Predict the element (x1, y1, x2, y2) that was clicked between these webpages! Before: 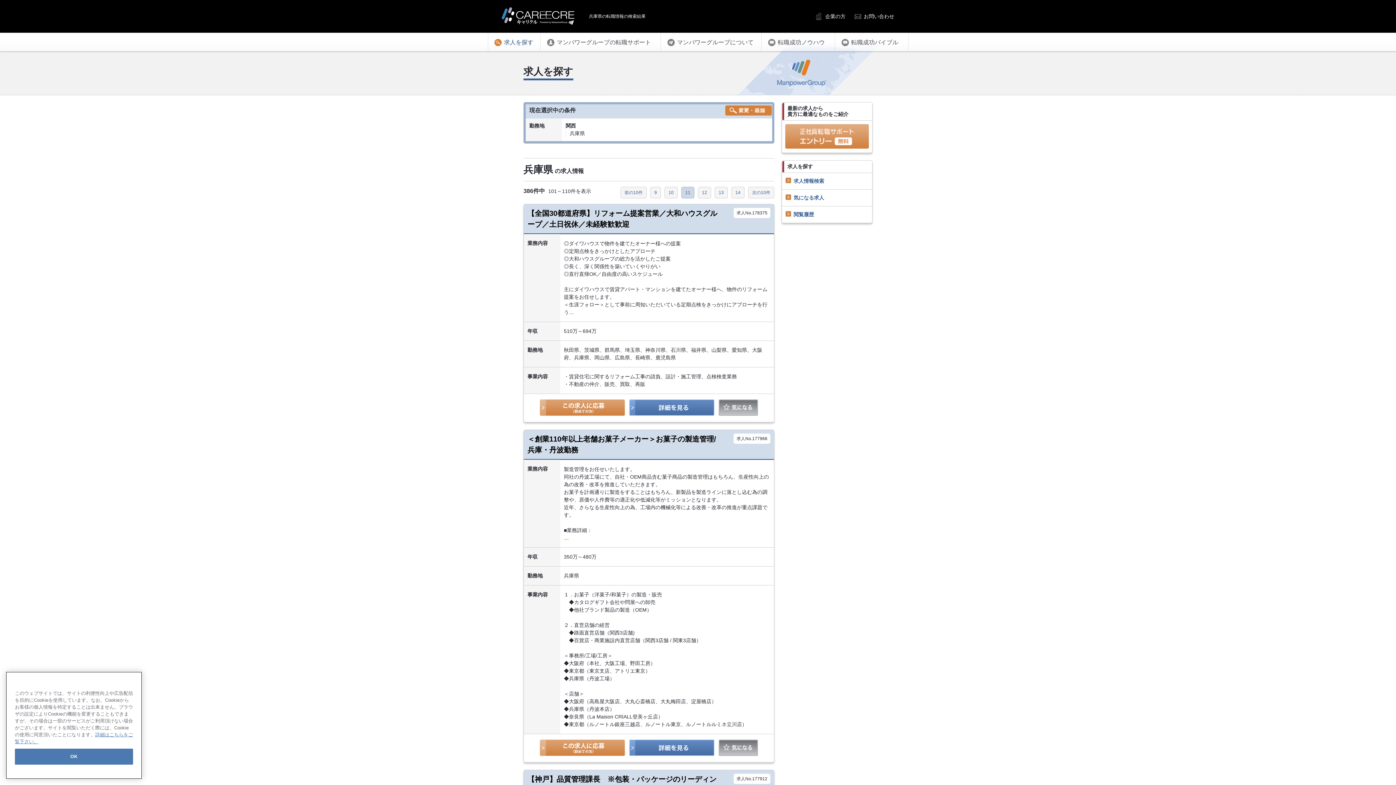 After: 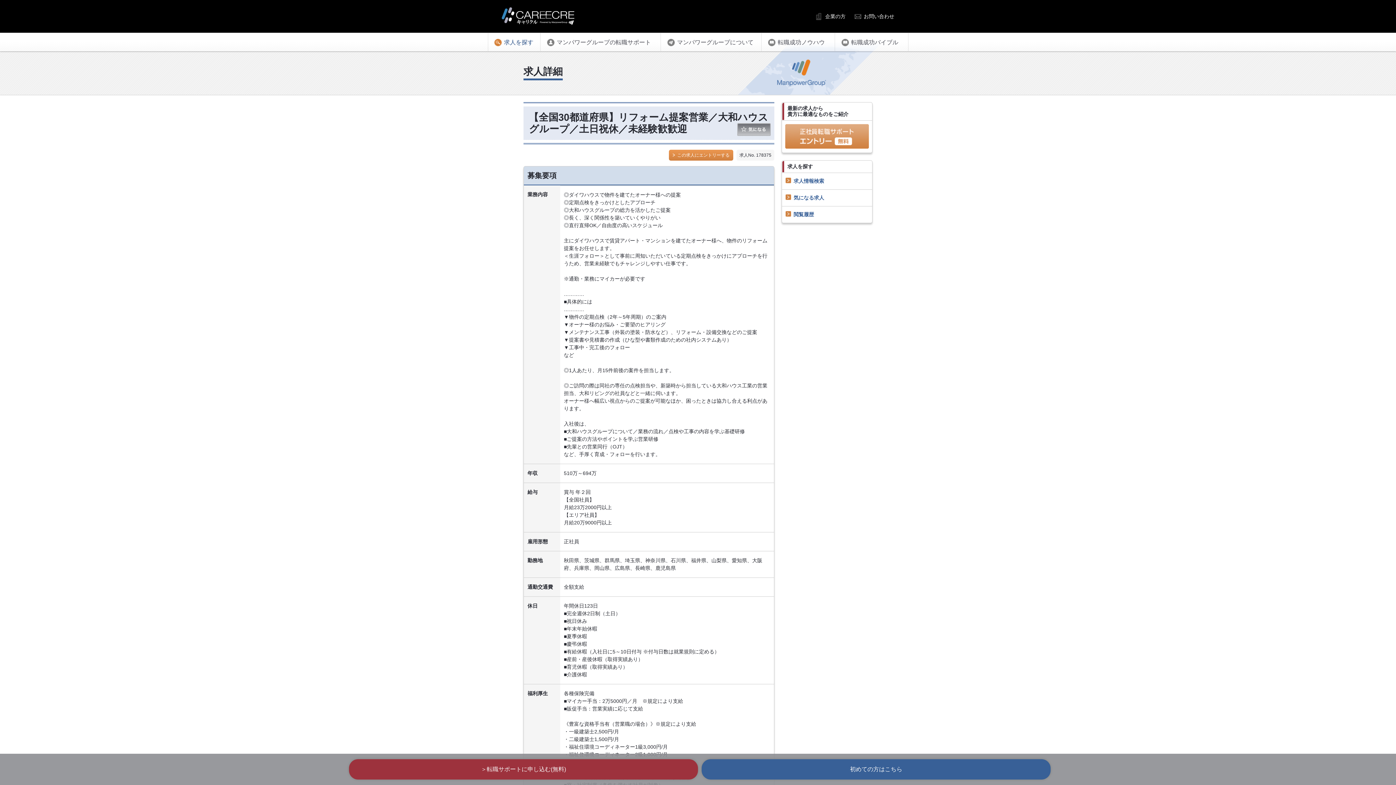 Action: bbox: (629, 411, 714, 417)